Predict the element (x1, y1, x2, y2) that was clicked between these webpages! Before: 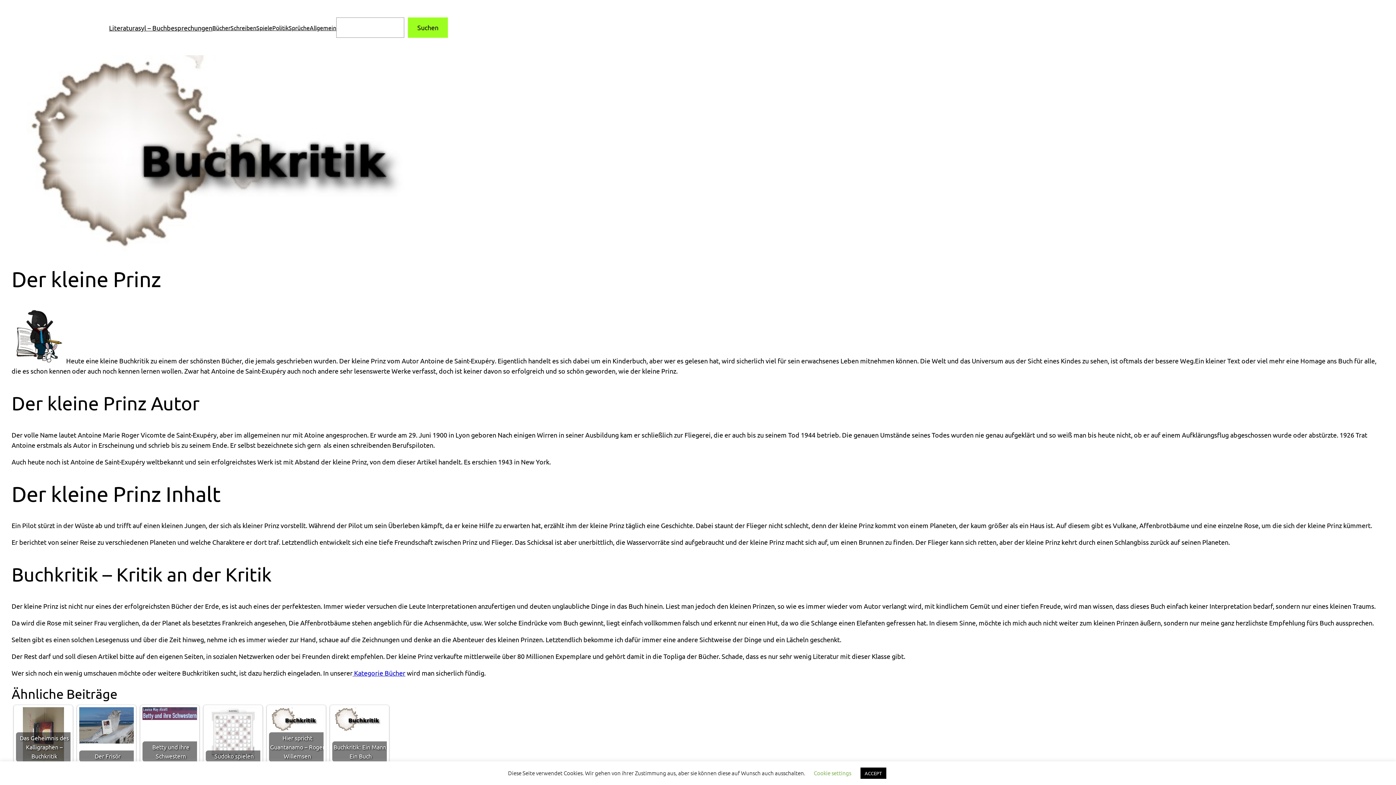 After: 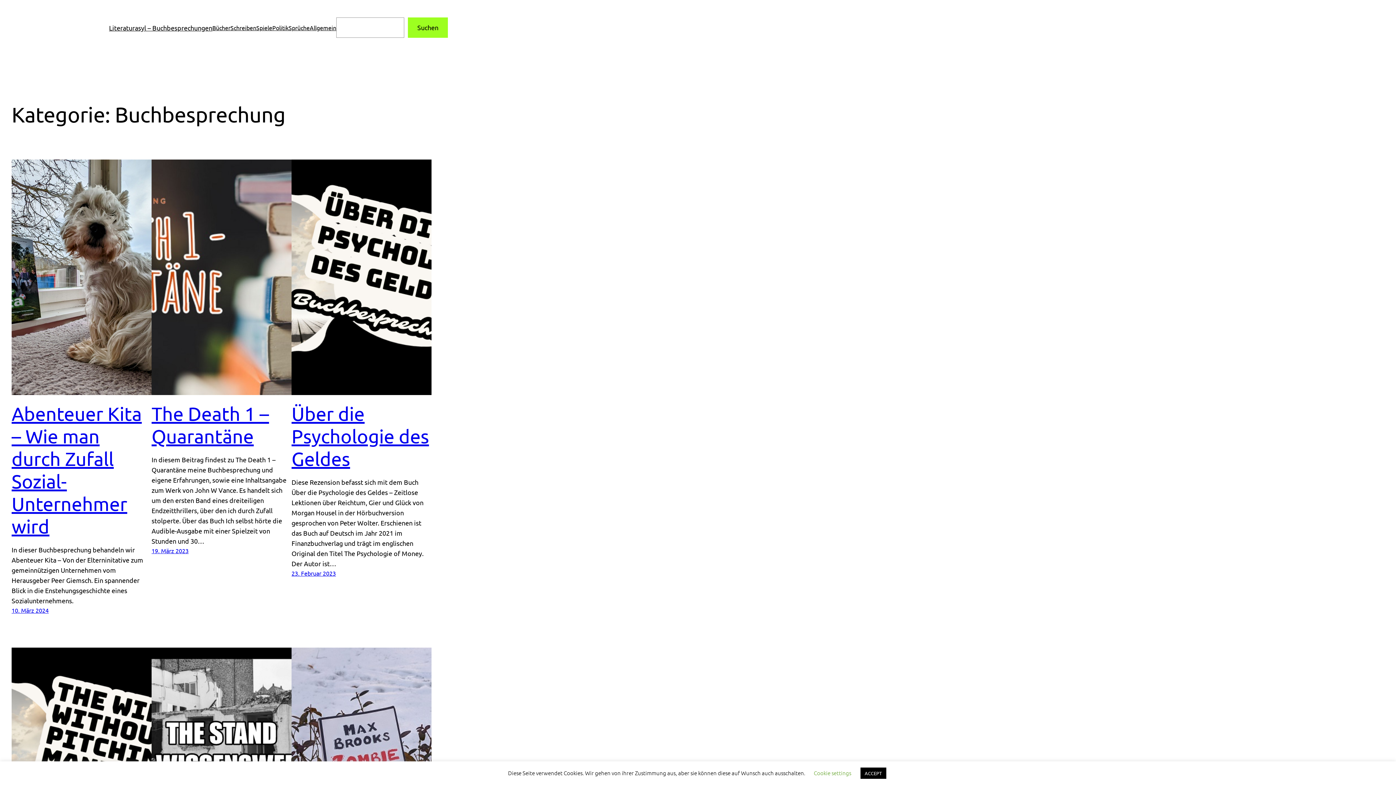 Action: label: Bücher bbox: (212, 23, 230, 32)